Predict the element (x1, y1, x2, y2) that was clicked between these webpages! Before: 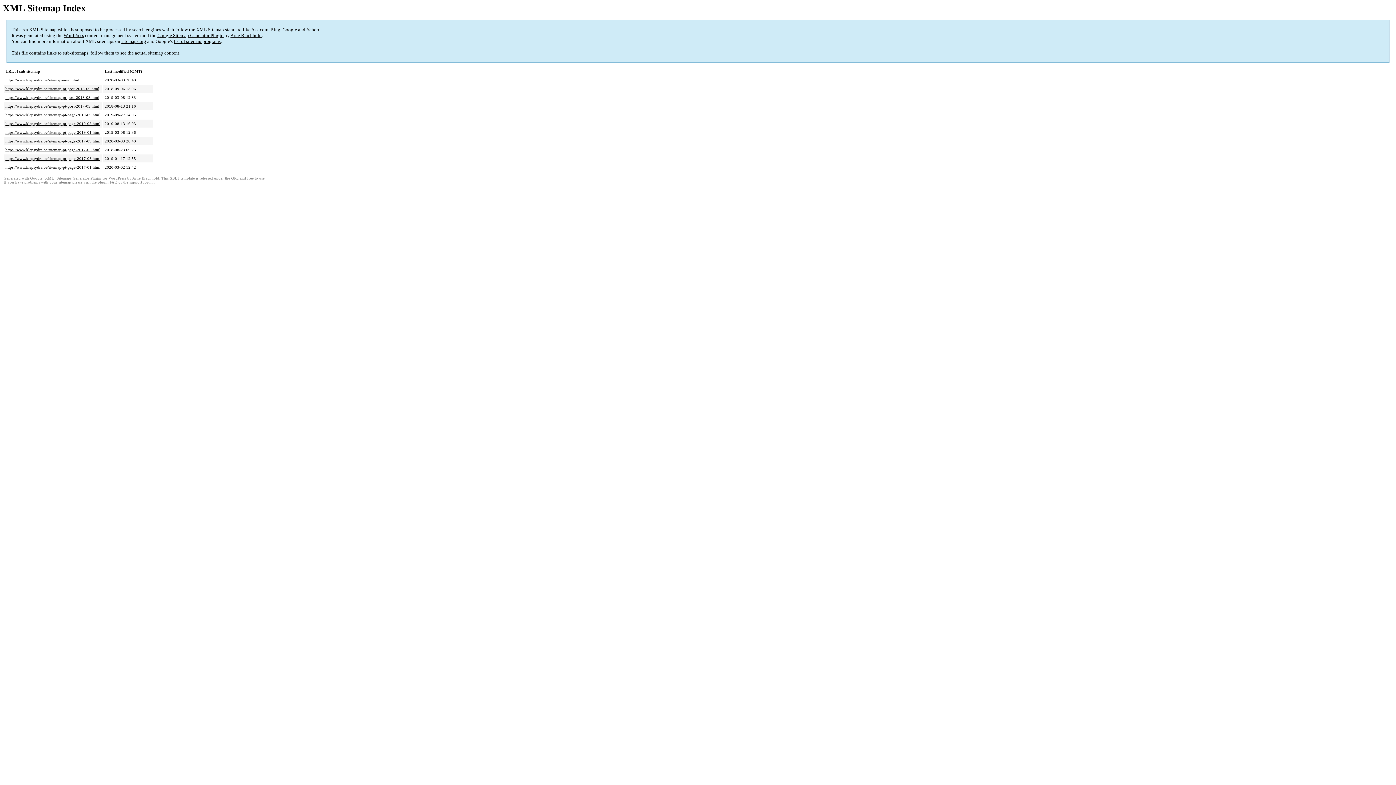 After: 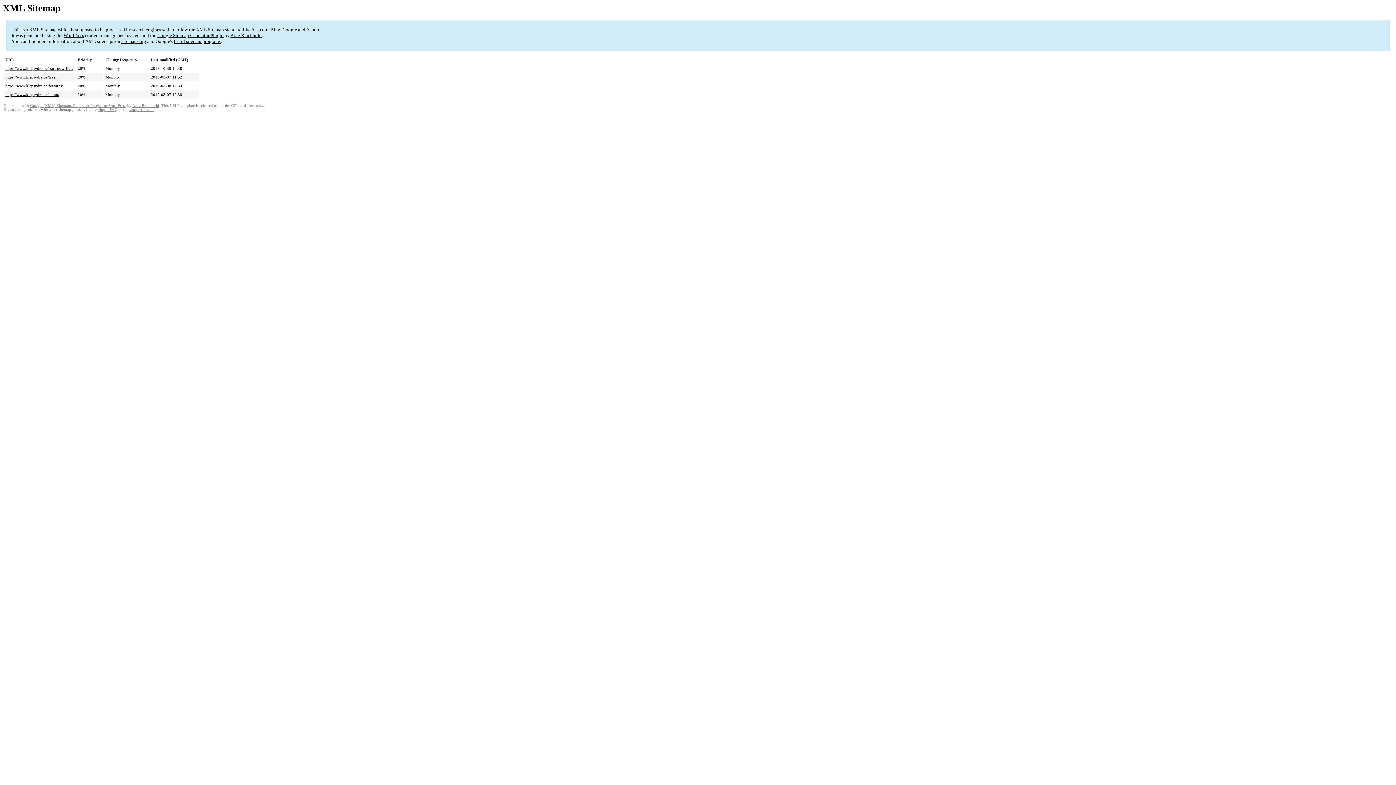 Action: label: https://www.klepsydra.be/sitemap-pt-post-2018-08.html bbox: (5, 95, 99, 99)